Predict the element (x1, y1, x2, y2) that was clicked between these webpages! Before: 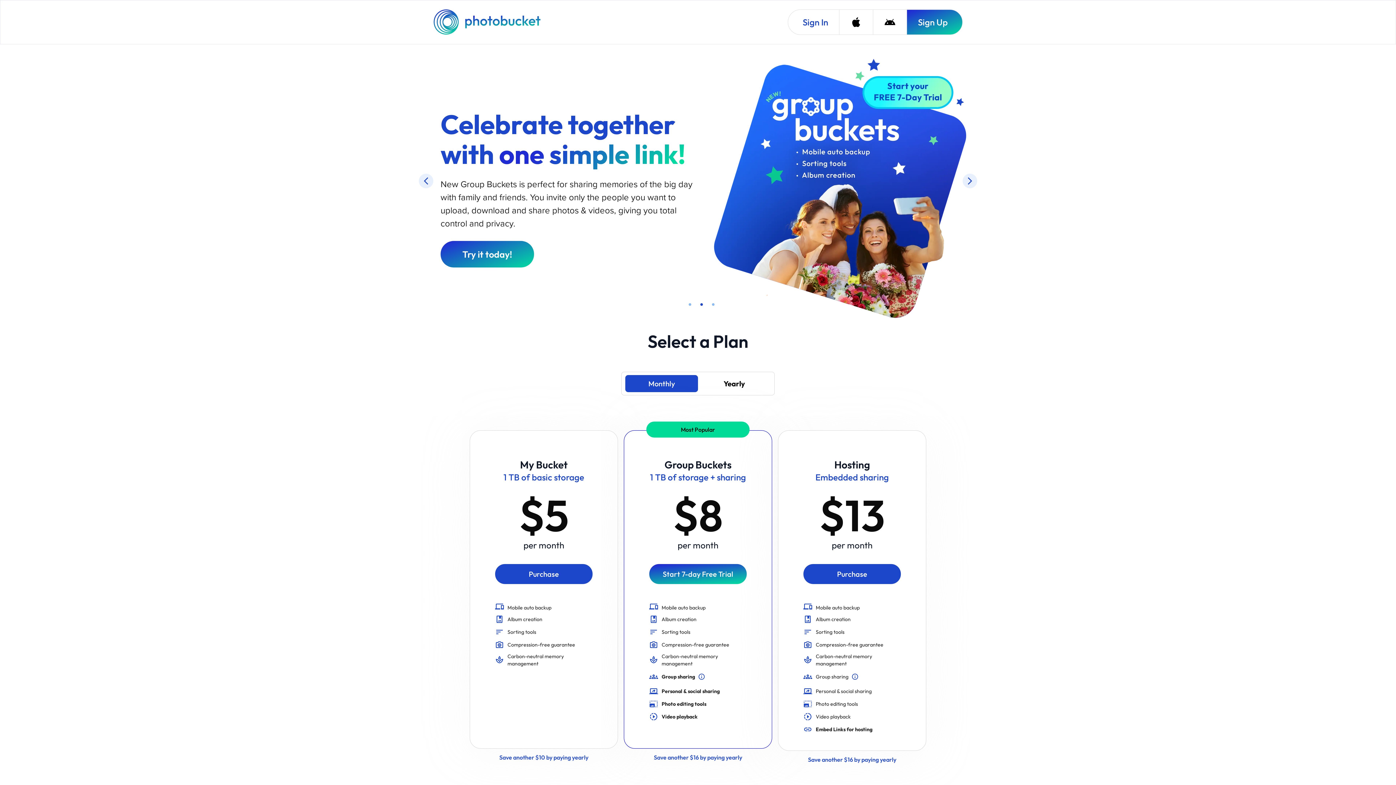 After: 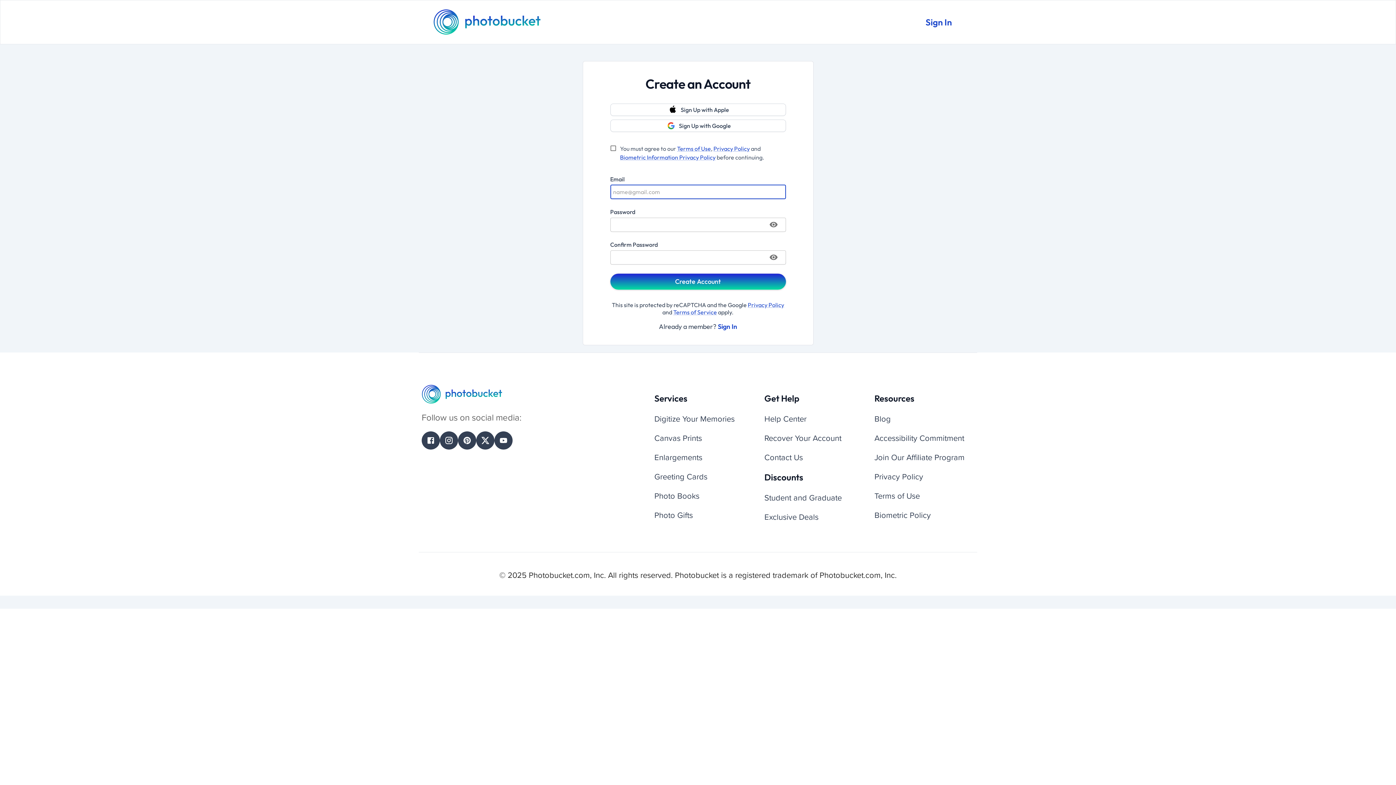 Action: bbox: (624, 652, 772, 660) label: Save another $16 by paying yearly